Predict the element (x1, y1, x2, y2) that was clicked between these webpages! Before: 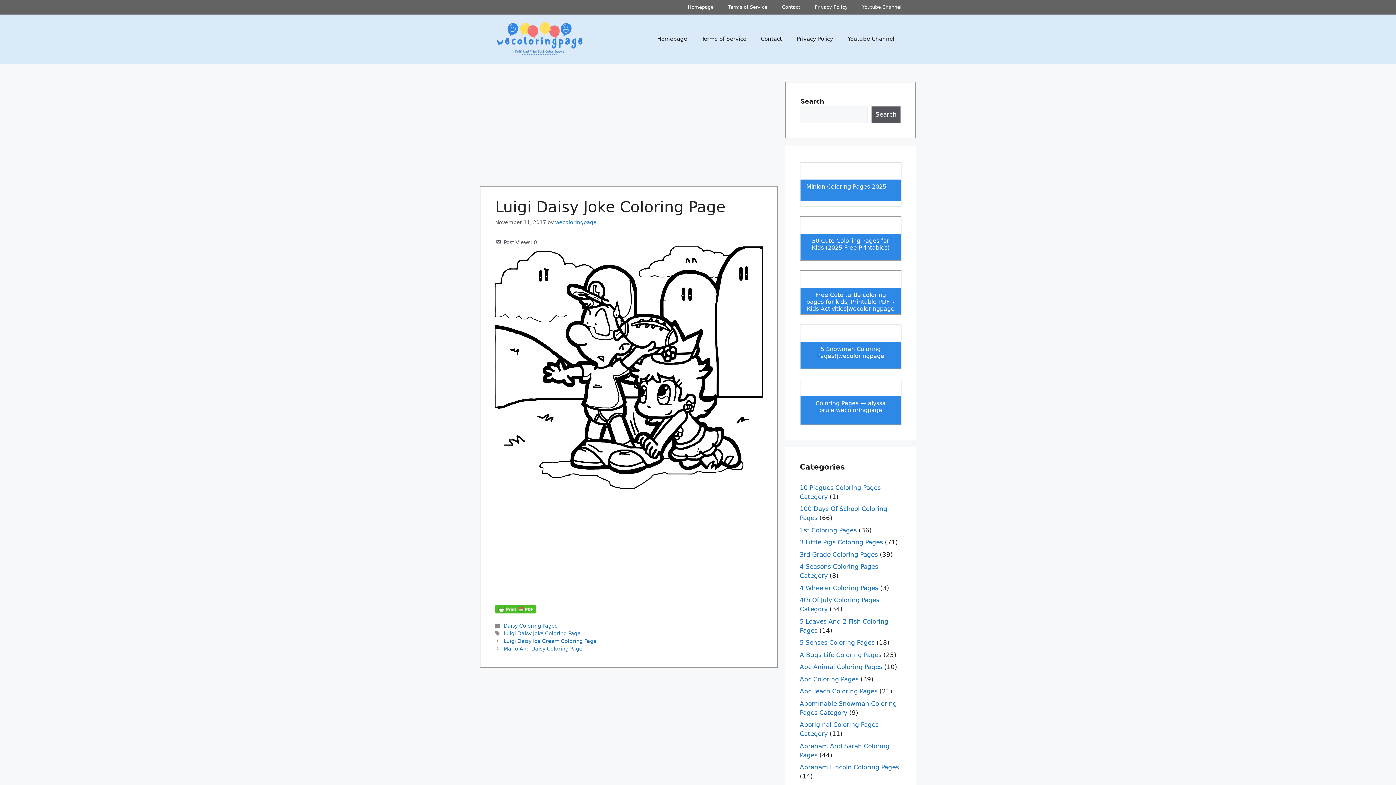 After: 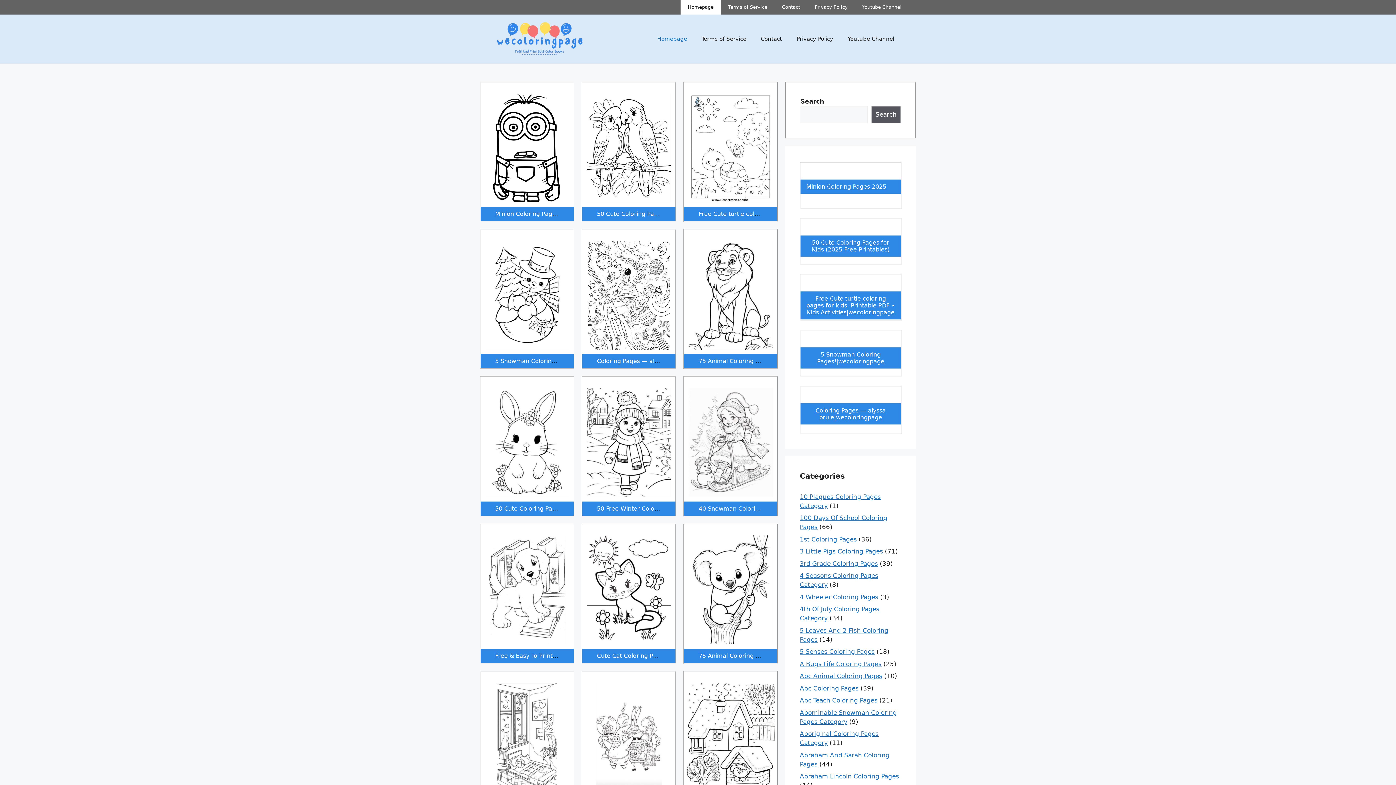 Action: label: Homepage bbox: (680, 0, 721, 14)